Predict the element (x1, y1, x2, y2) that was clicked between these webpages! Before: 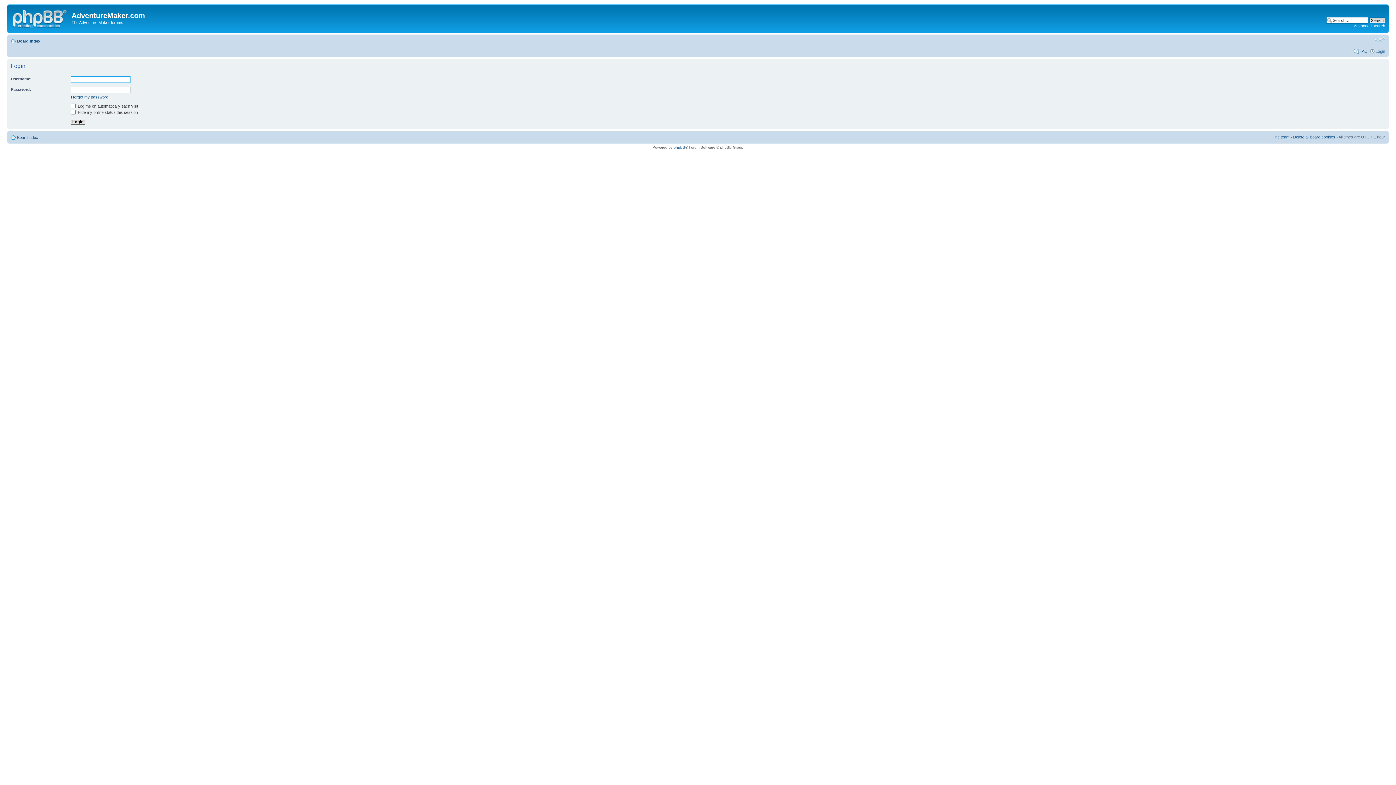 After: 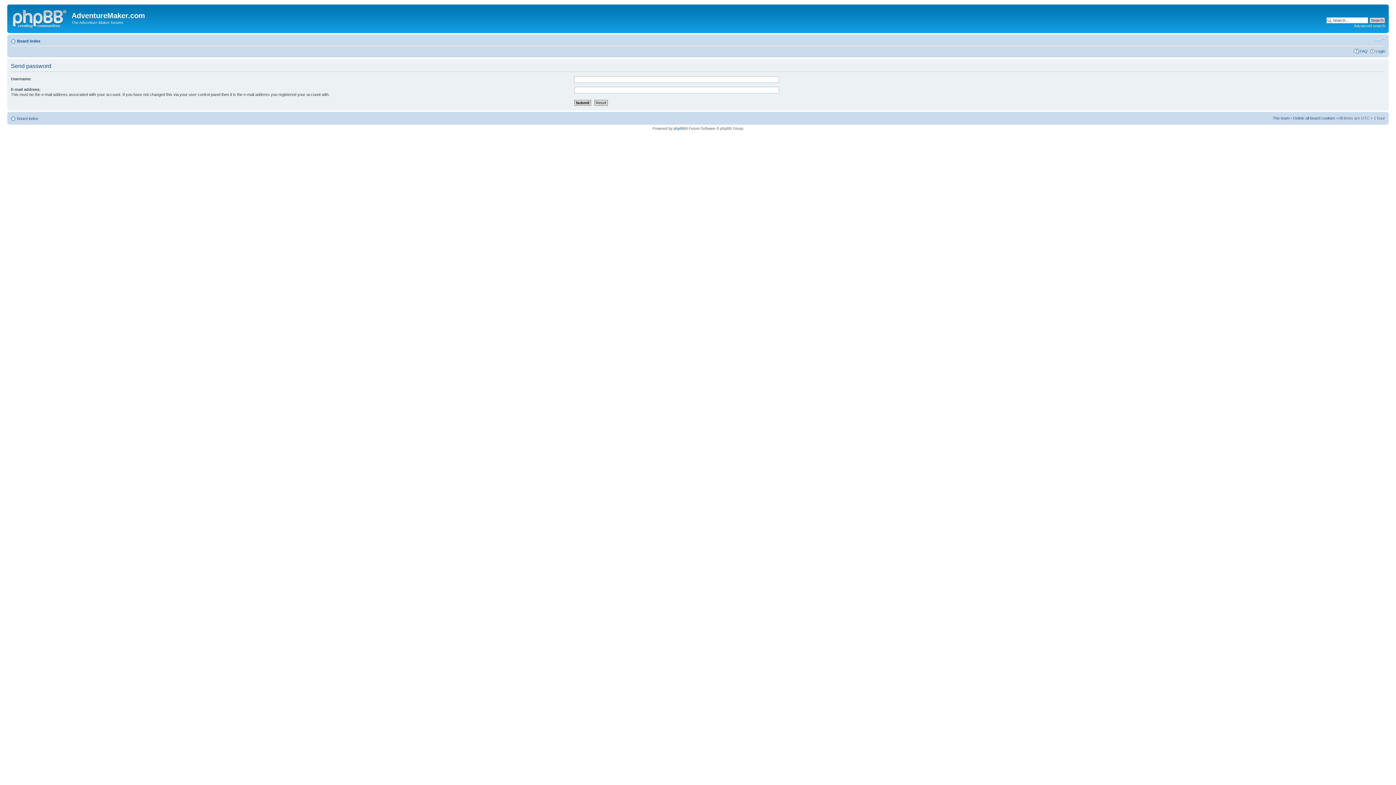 Action: bbox: (70, 94, 108, 99) label: I forgot my password